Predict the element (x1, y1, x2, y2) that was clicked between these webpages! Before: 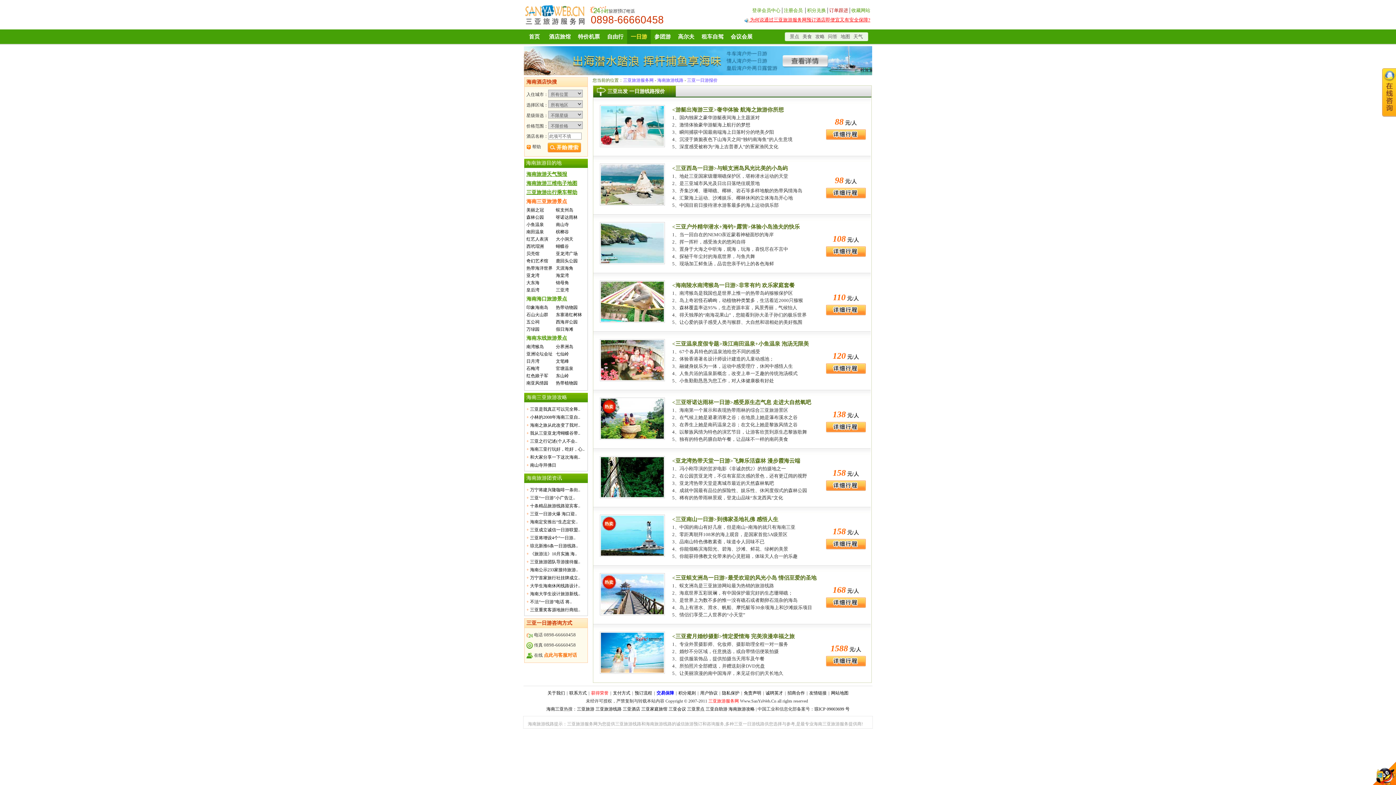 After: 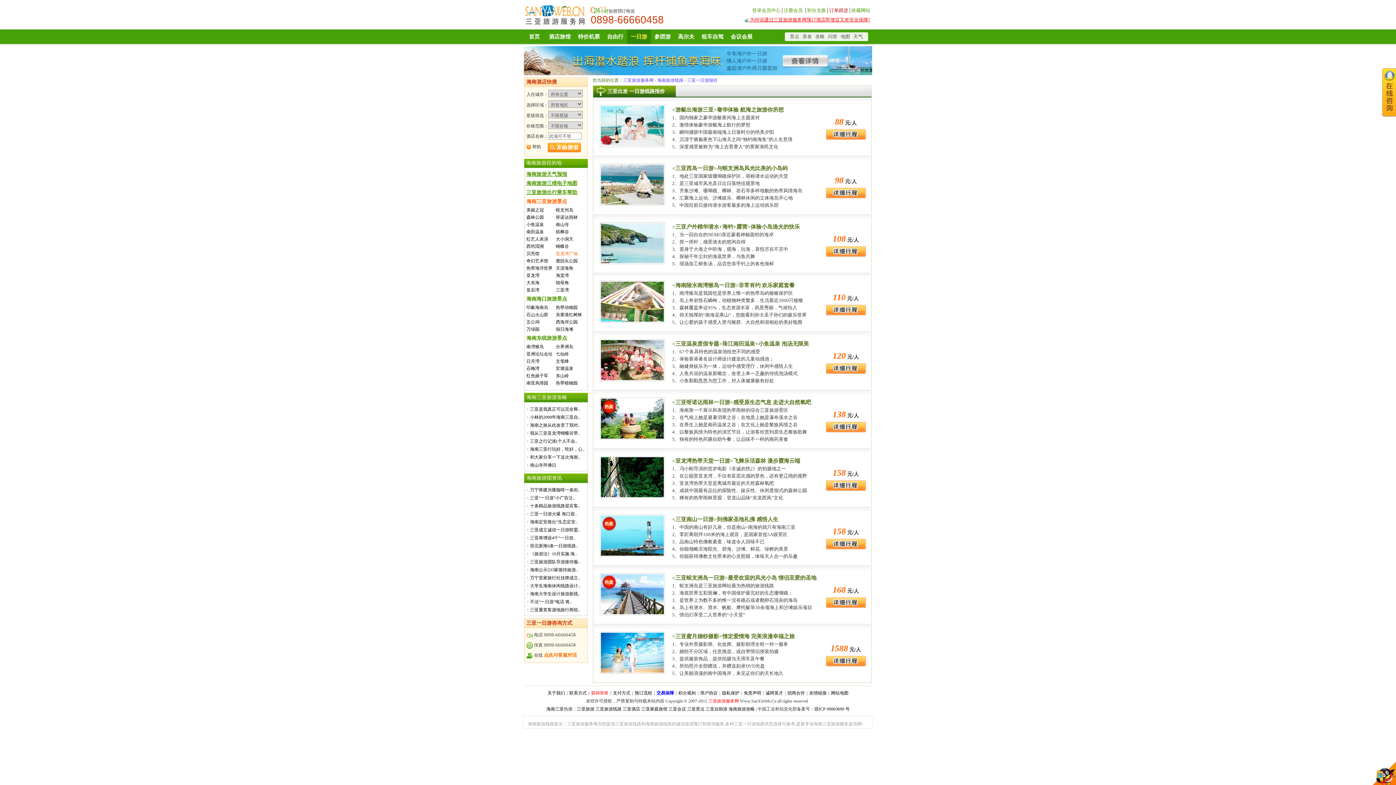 Action: label: 亚龙湾广场 bbox: (556, 251, 577, 256)